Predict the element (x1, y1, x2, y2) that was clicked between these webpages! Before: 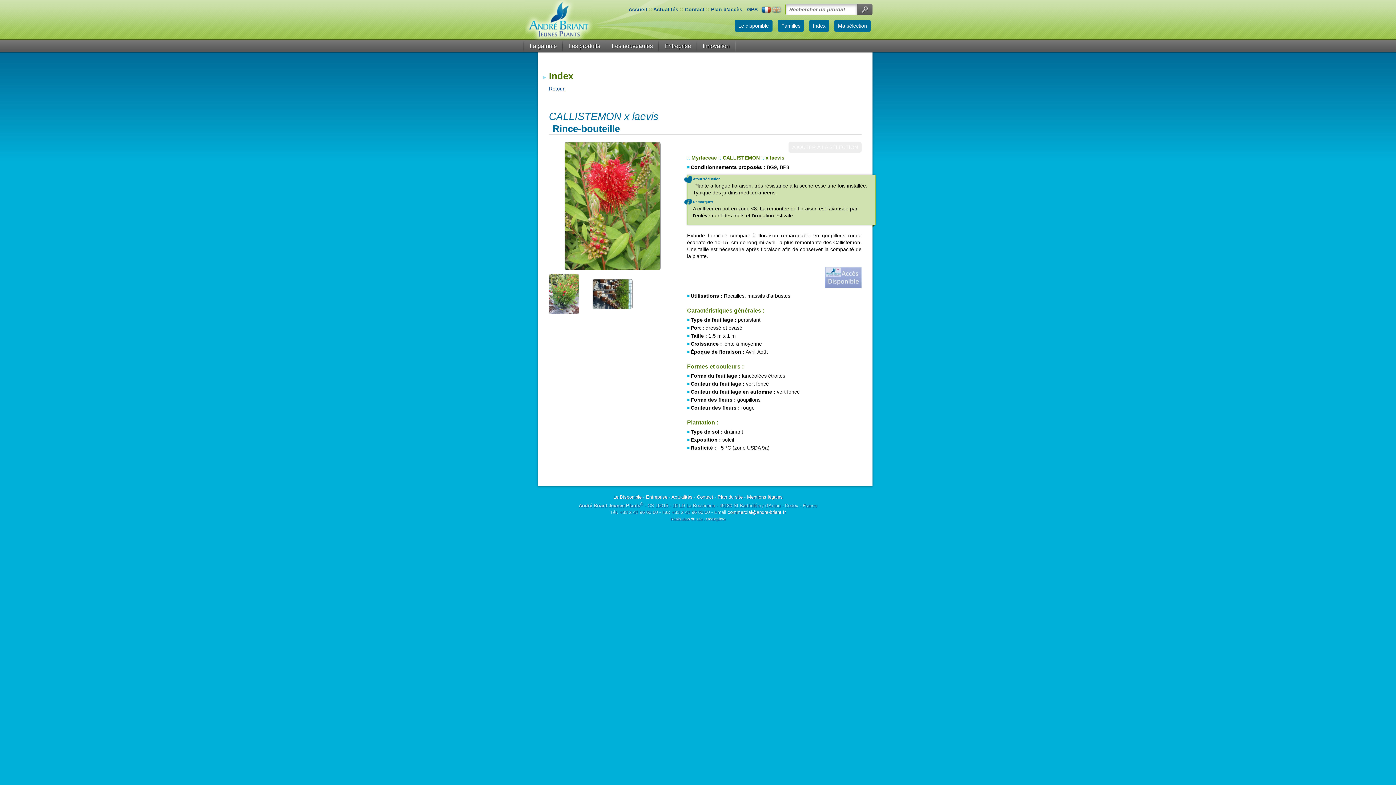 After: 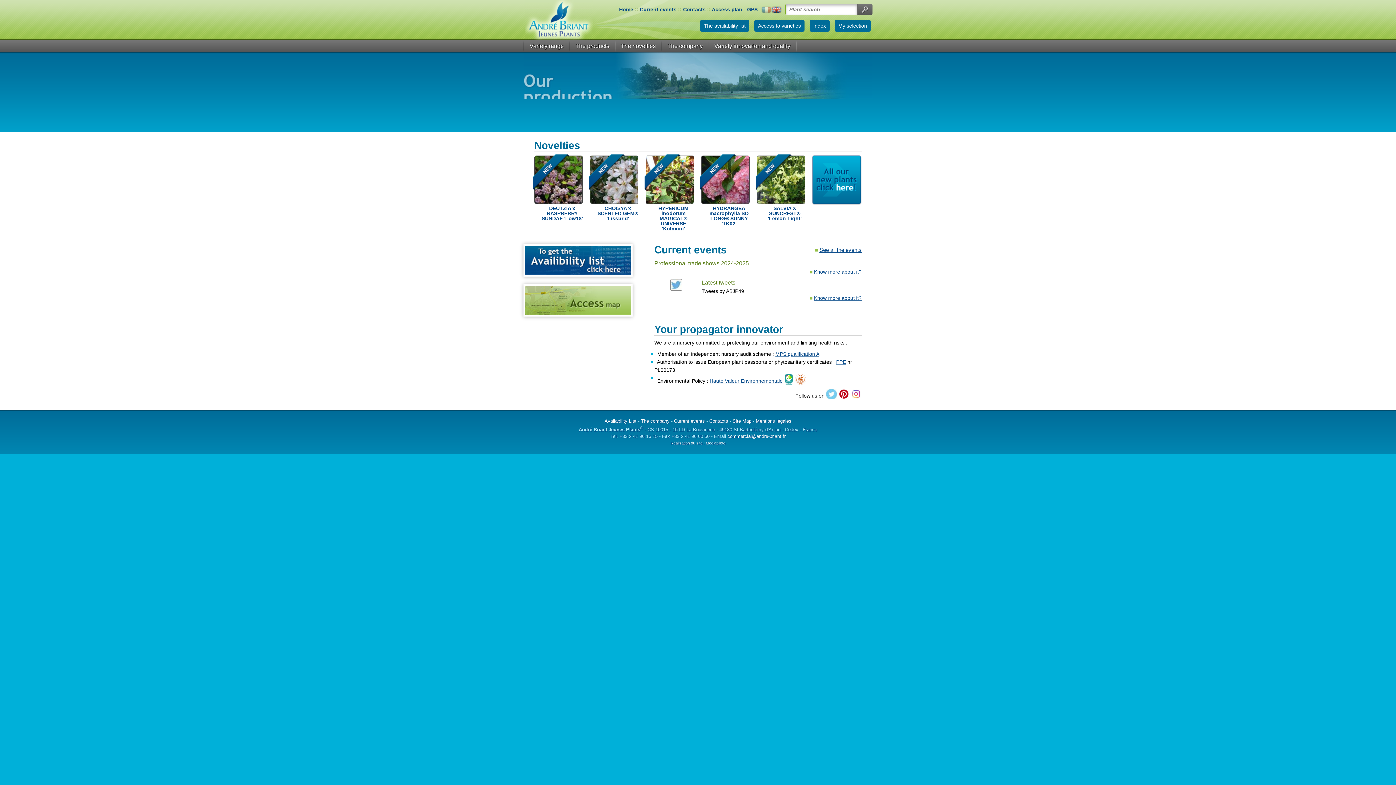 Action: bbox: (771, 6, 781, 12)